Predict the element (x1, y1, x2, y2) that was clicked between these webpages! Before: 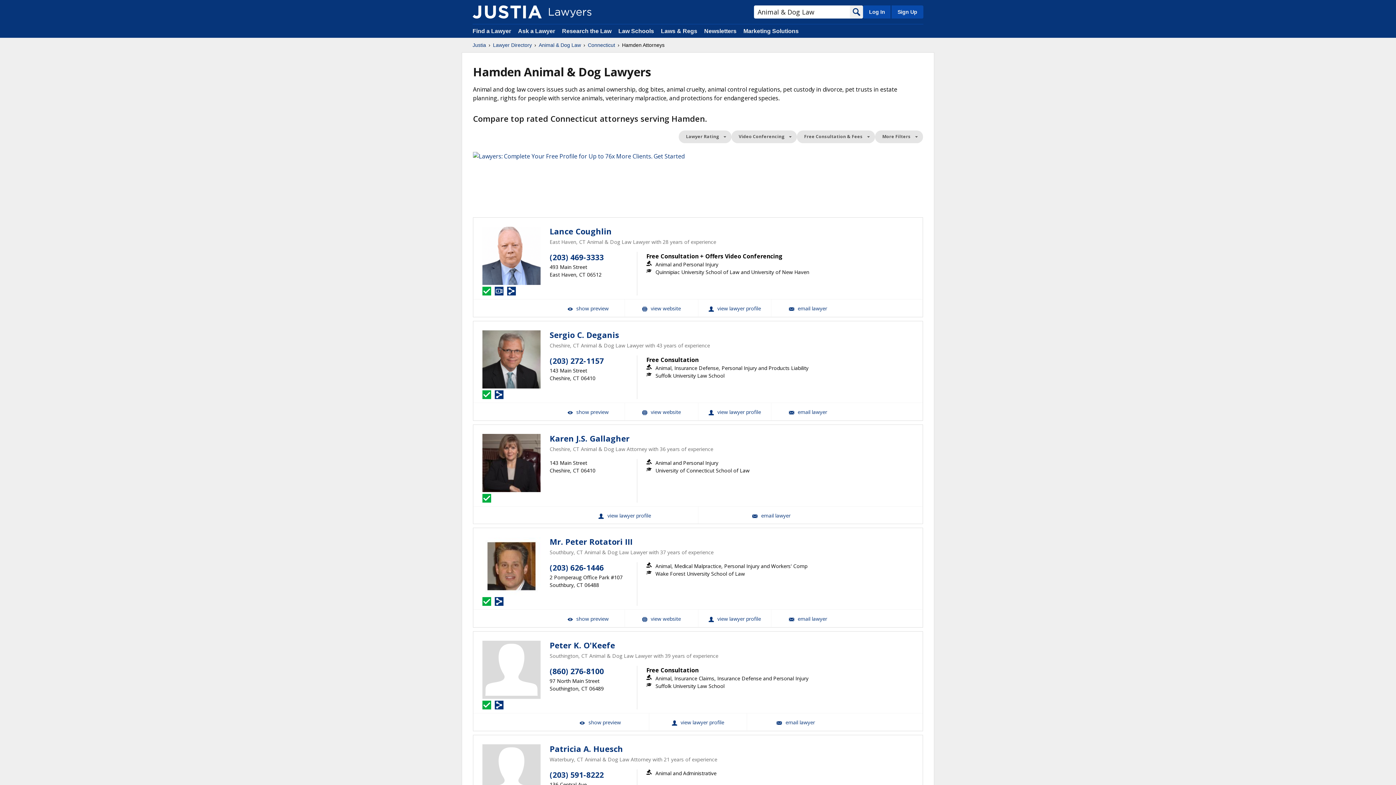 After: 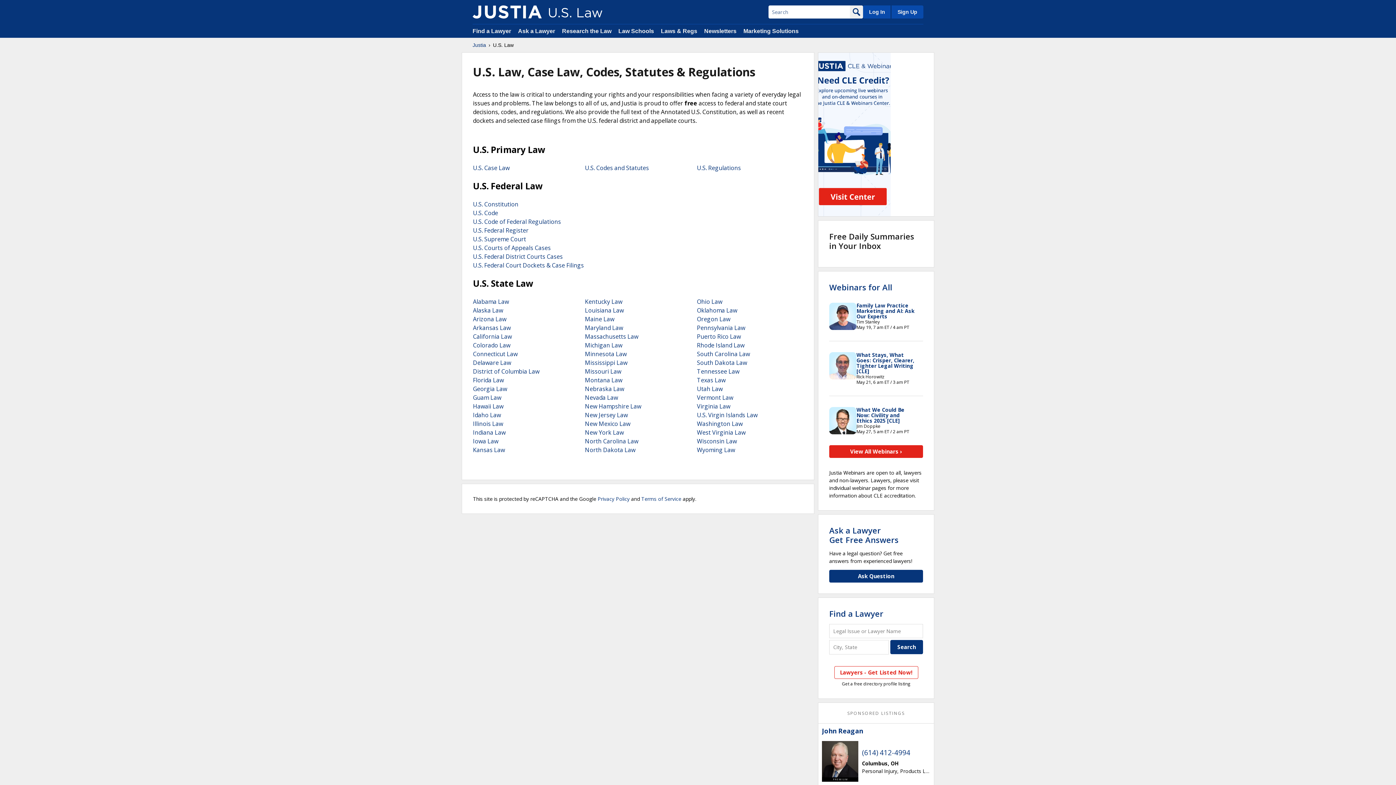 Action: bbox: (661, 28, 697, 34) label: Laws & Regs